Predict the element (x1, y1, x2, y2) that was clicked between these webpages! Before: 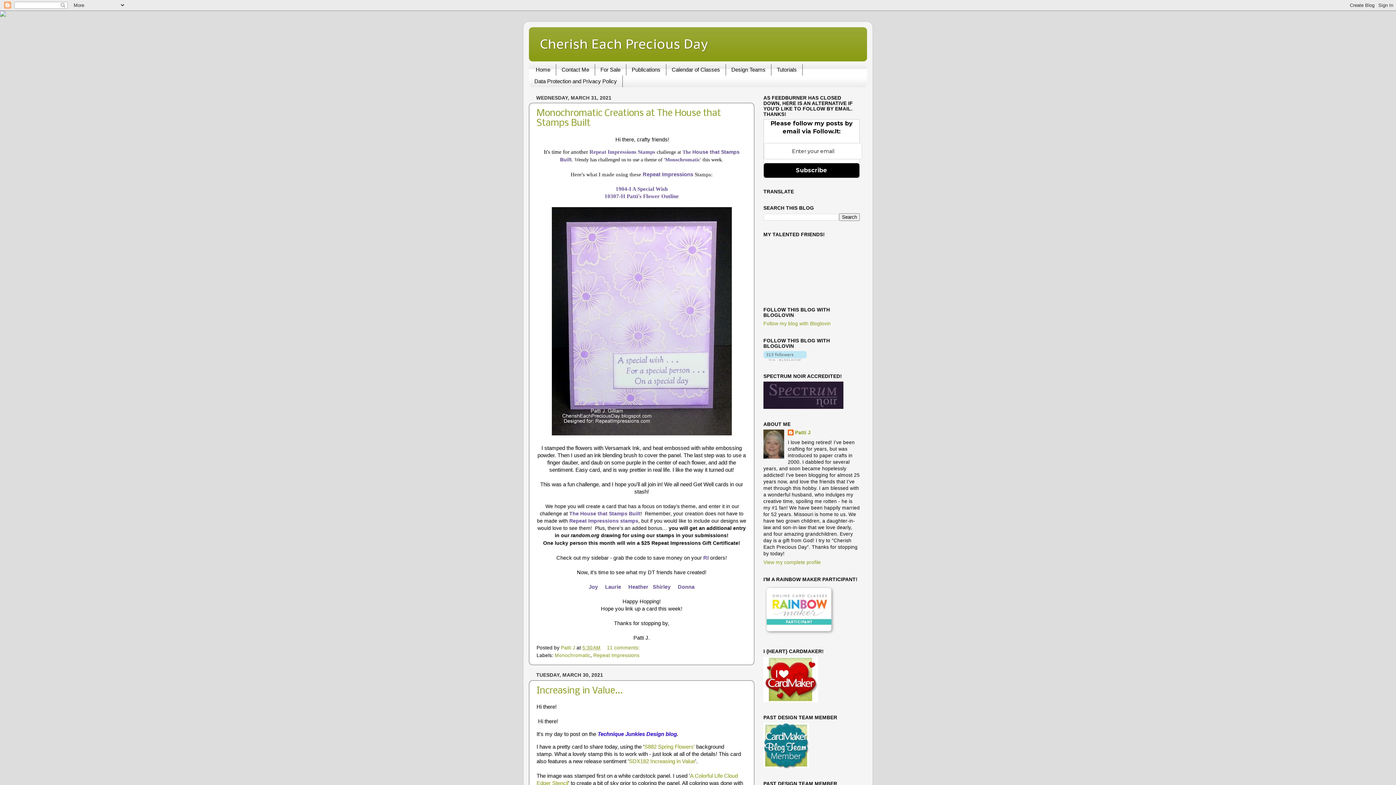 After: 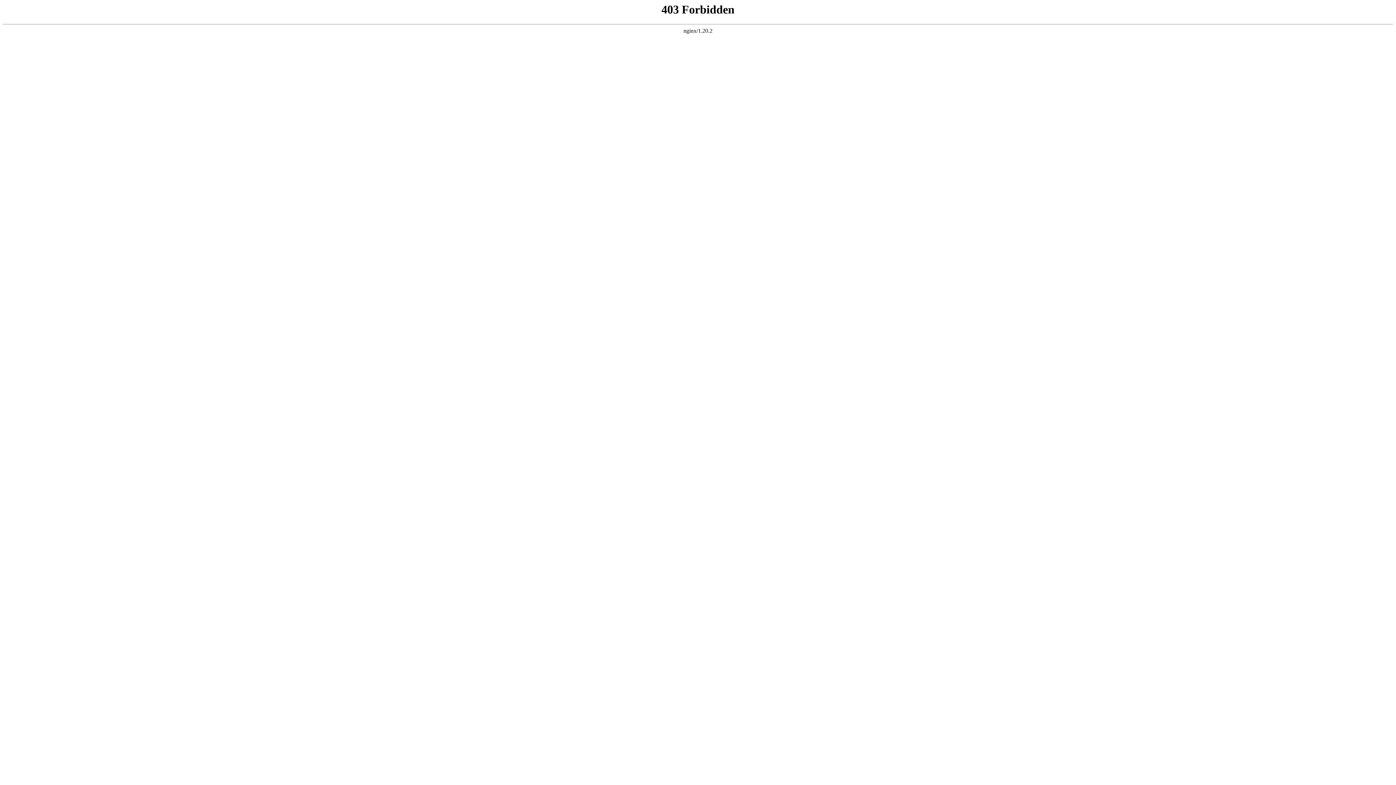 Action: bbox: (569, 511, 640, 516) label: The House that Stamps Built